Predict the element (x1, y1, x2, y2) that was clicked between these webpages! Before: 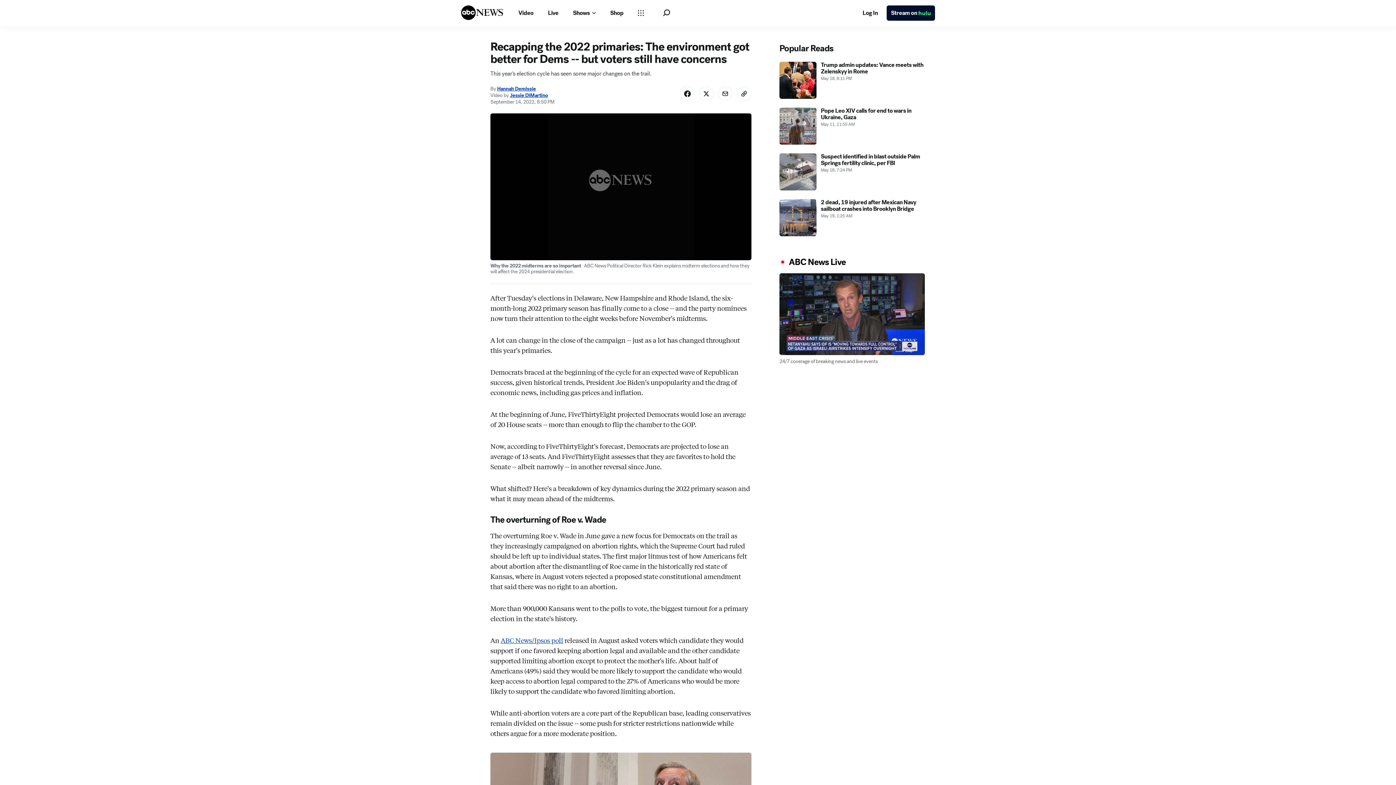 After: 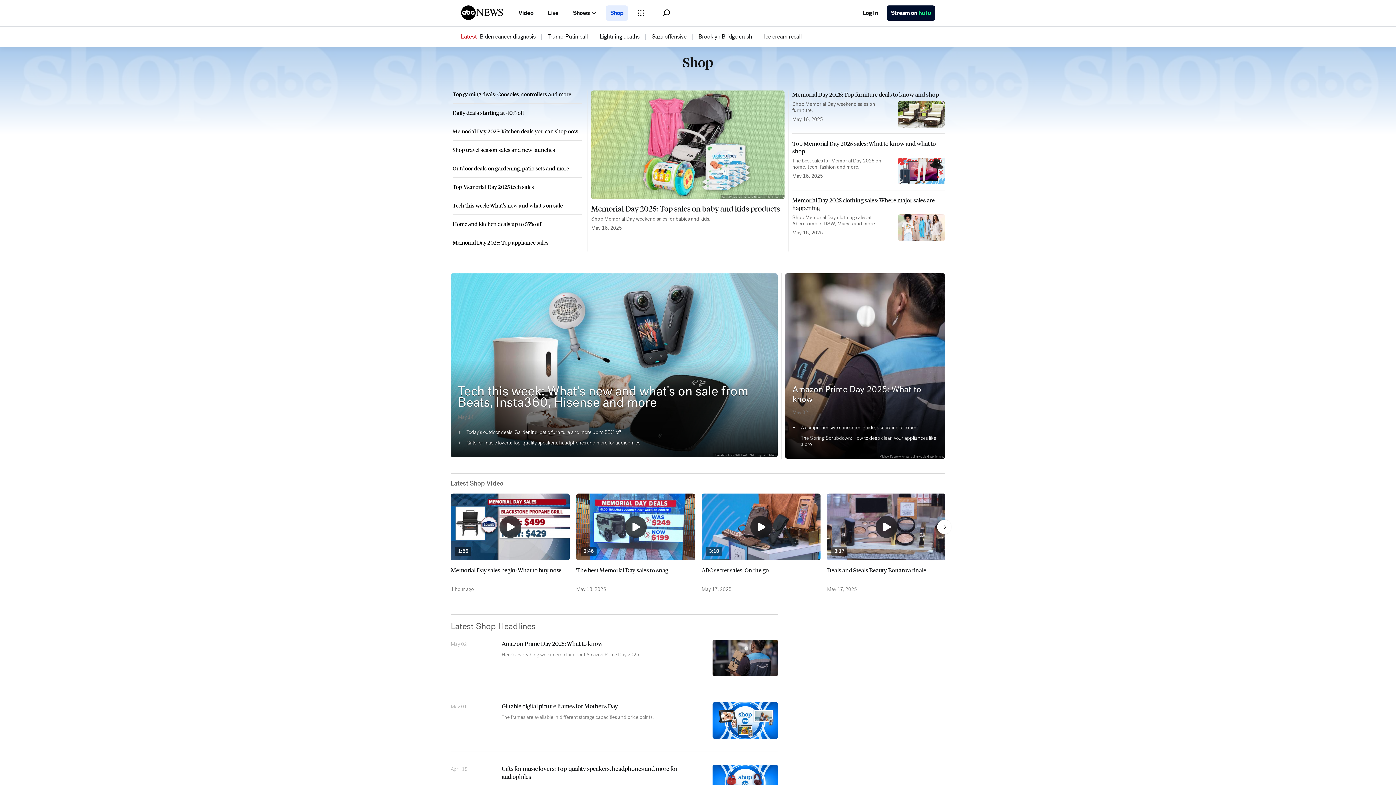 Action: label: Shop bbox: (606, 5, 628, 20)